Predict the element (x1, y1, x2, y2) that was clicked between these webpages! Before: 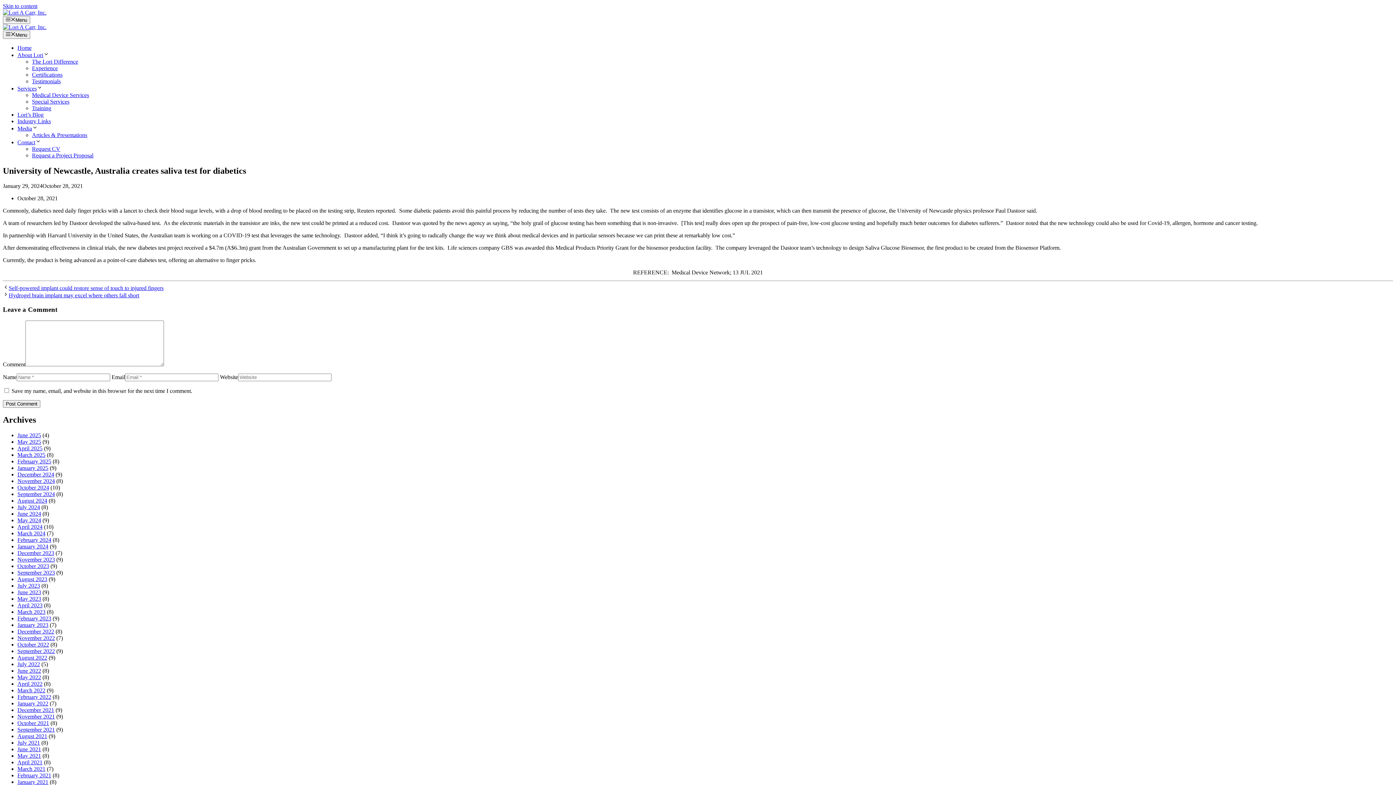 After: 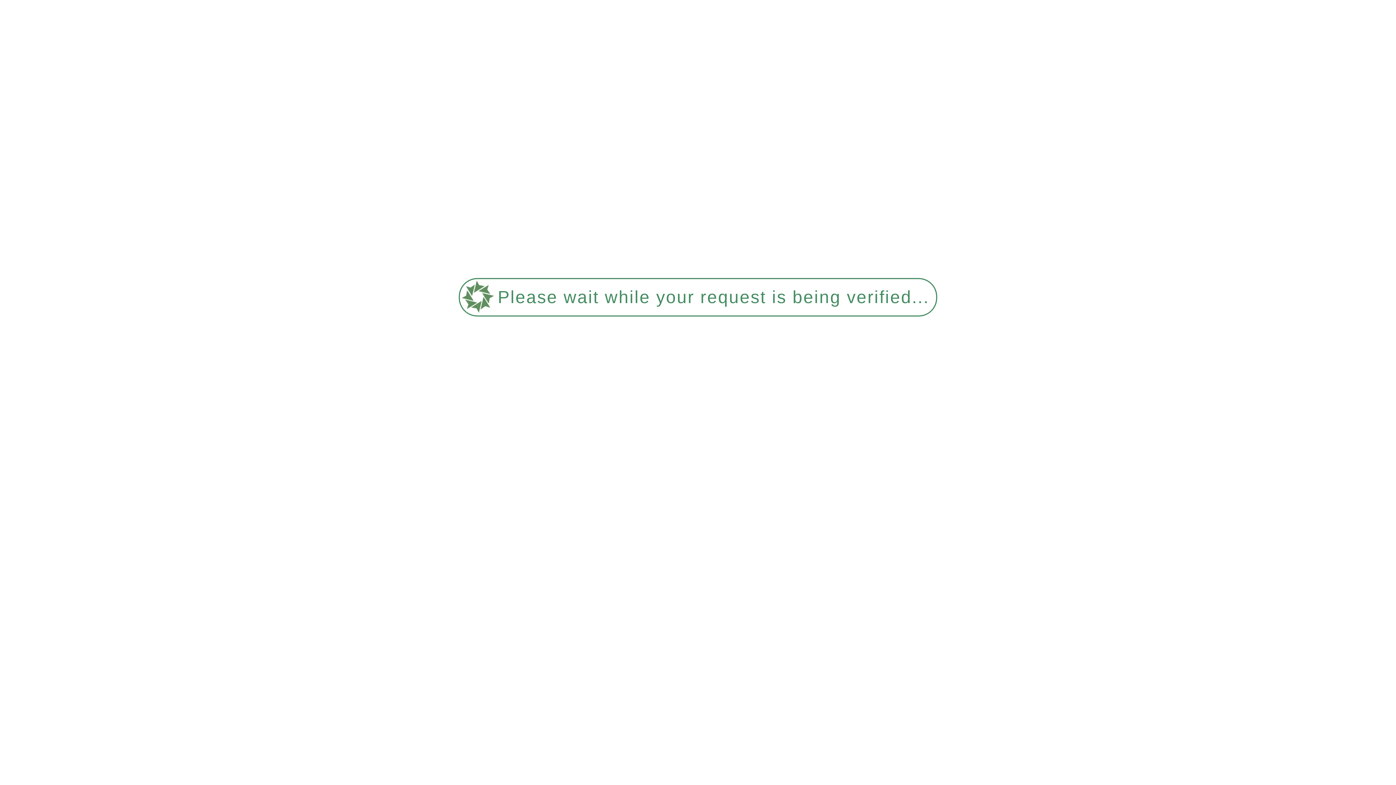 Action: label: January 2023 bbox: (17, 622, 48, 628)